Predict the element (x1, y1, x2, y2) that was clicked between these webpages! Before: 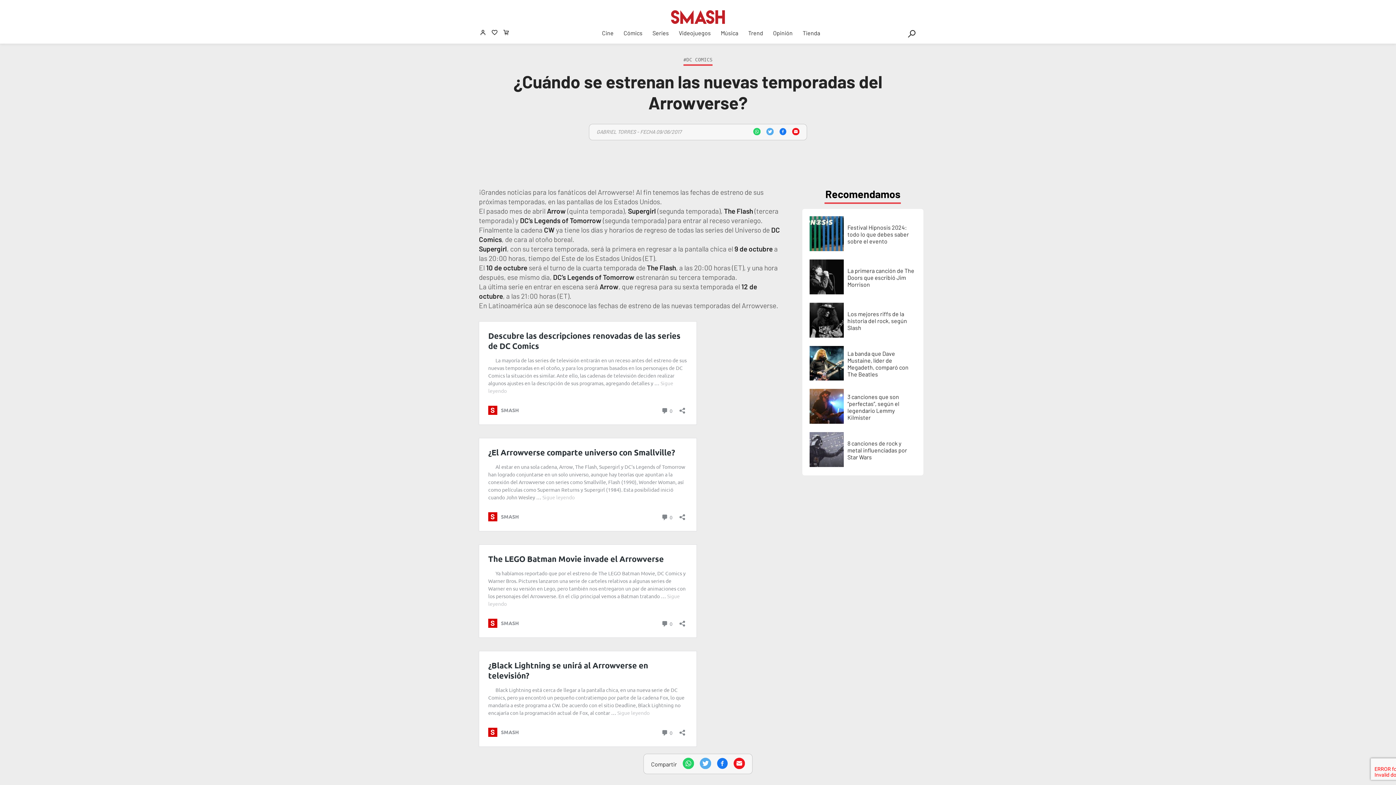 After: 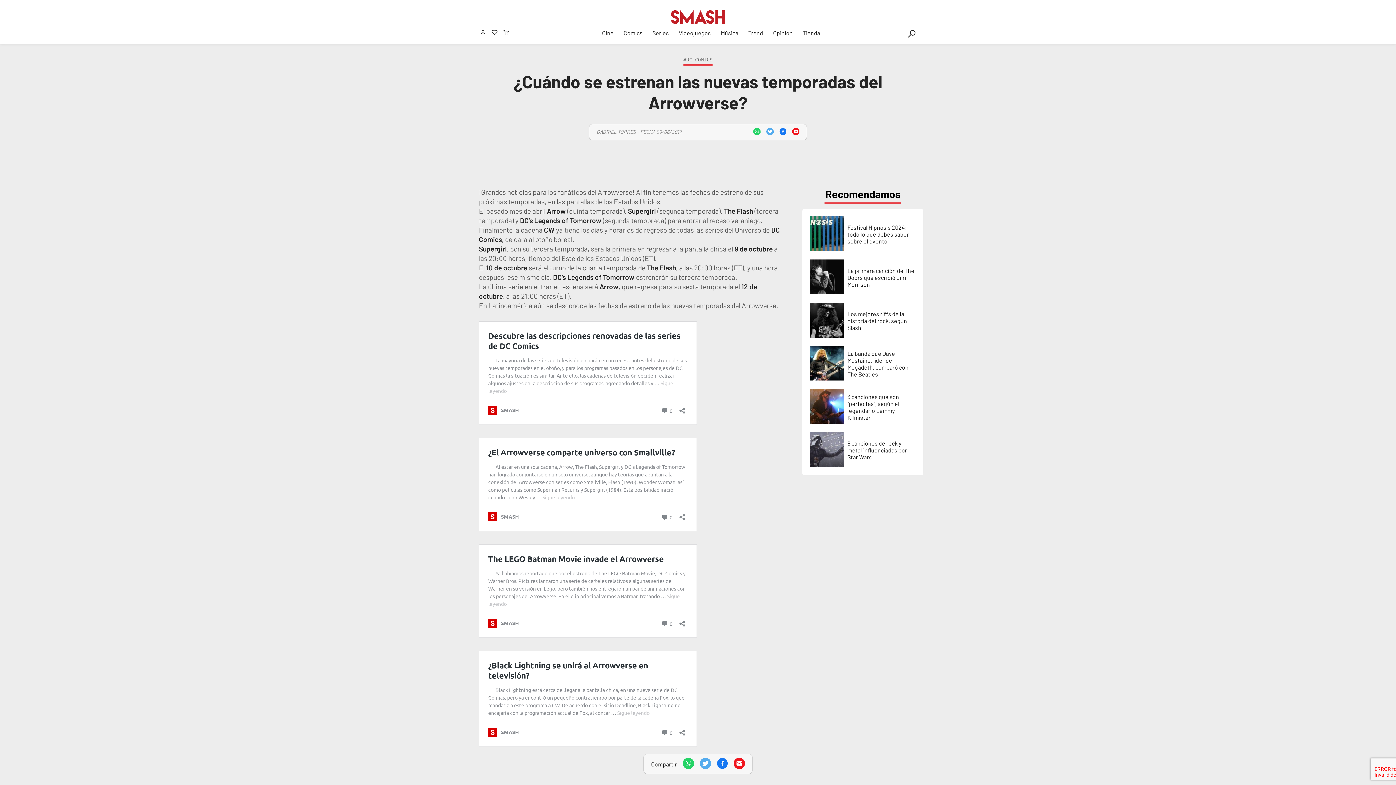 Action: bbox: (682, 763, 694, 770)